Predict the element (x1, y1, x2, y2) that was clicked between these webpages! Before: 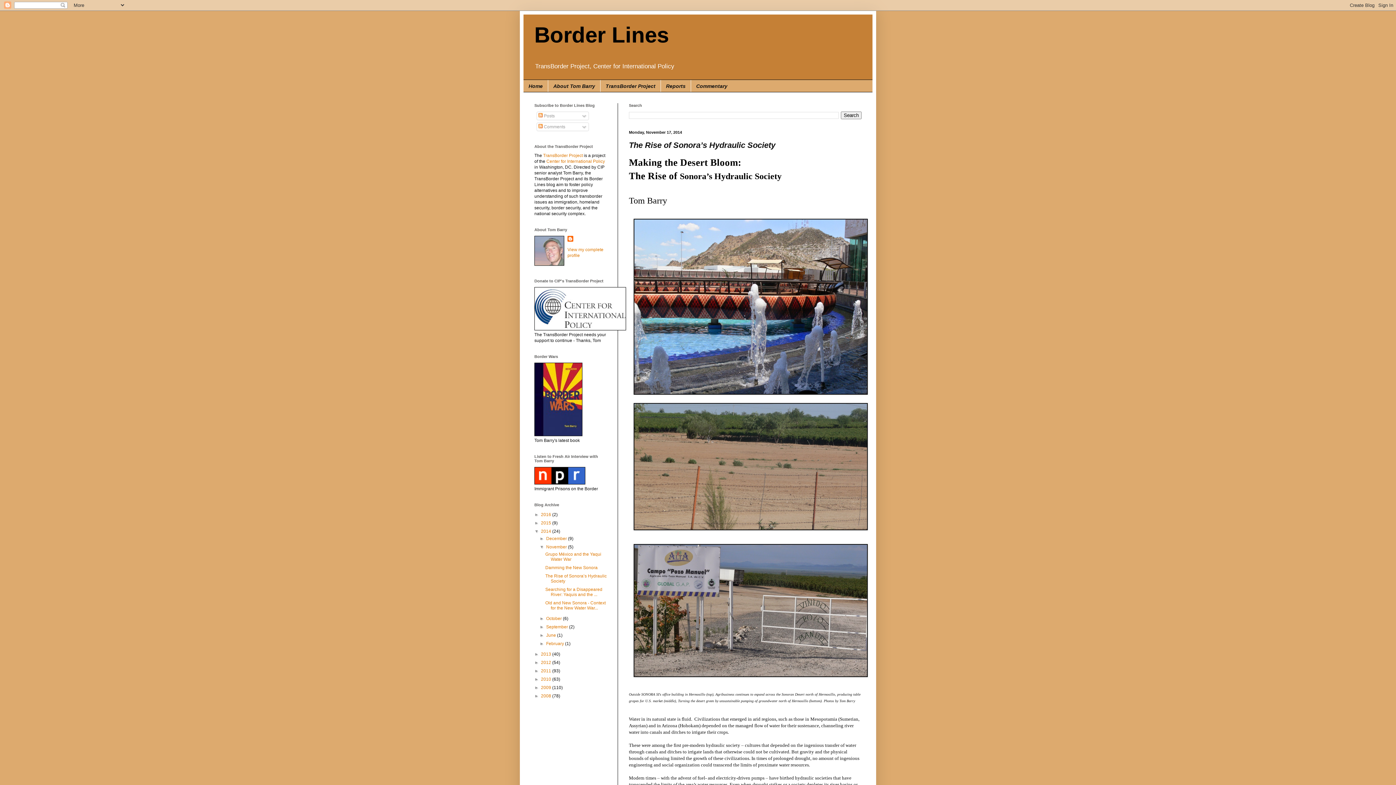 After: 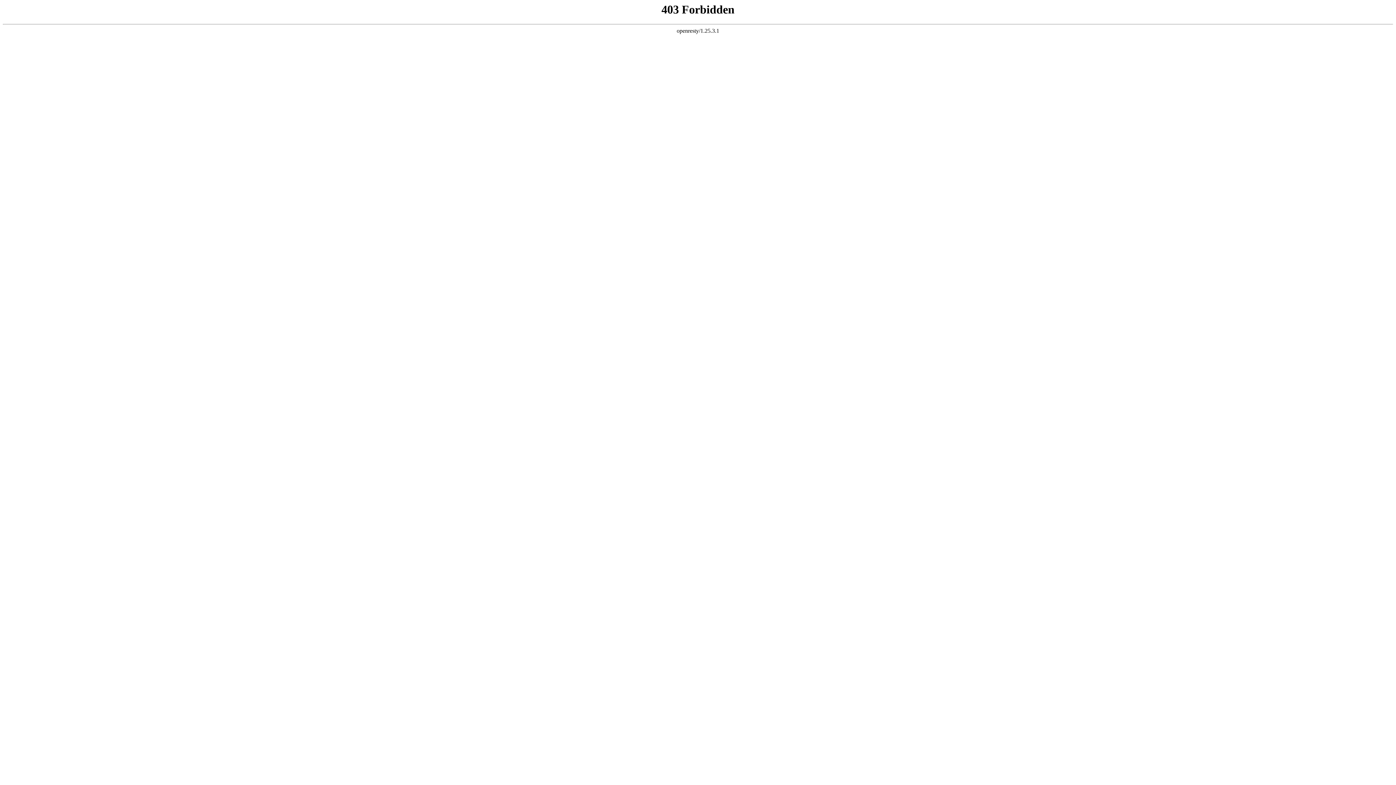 Action: bbox: (600, 80, 660, 92) label: TransBorder Project